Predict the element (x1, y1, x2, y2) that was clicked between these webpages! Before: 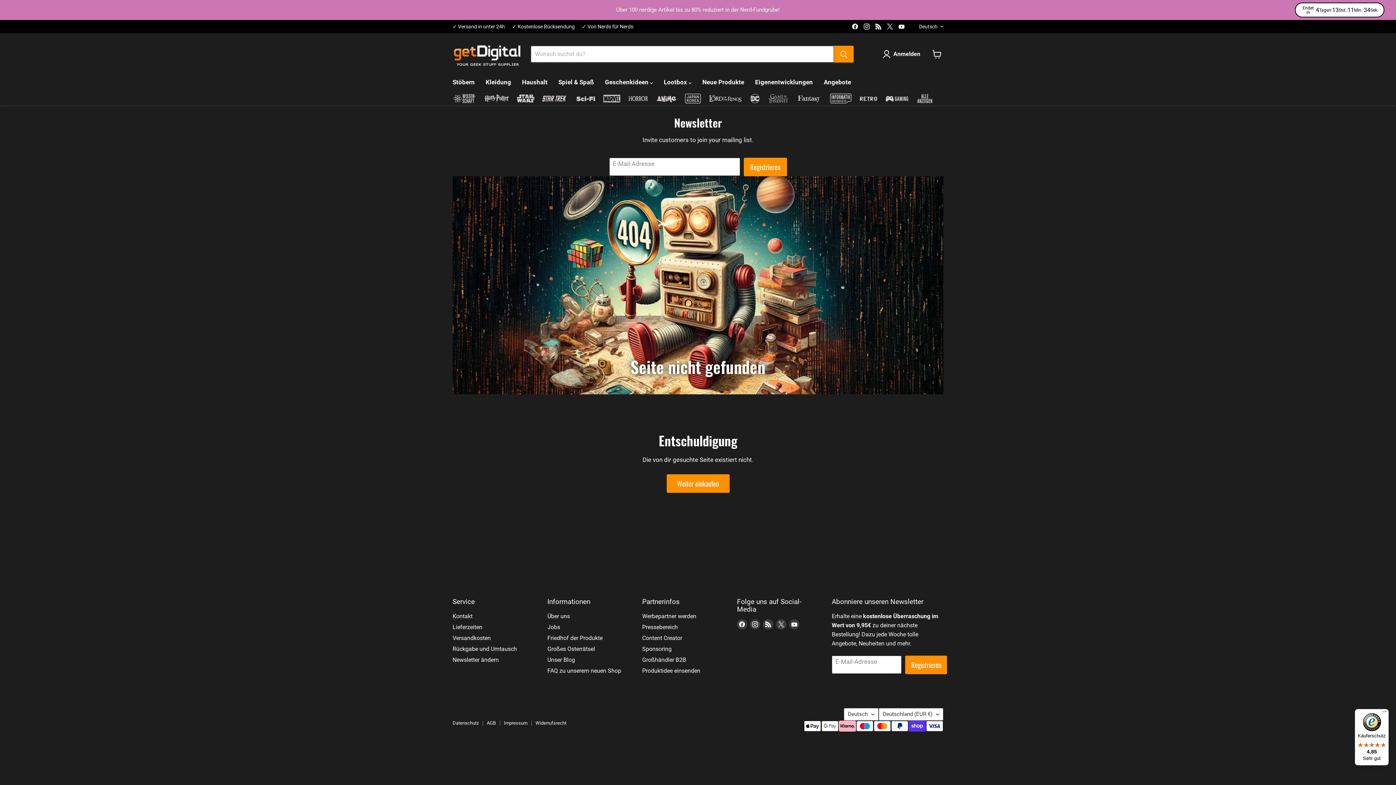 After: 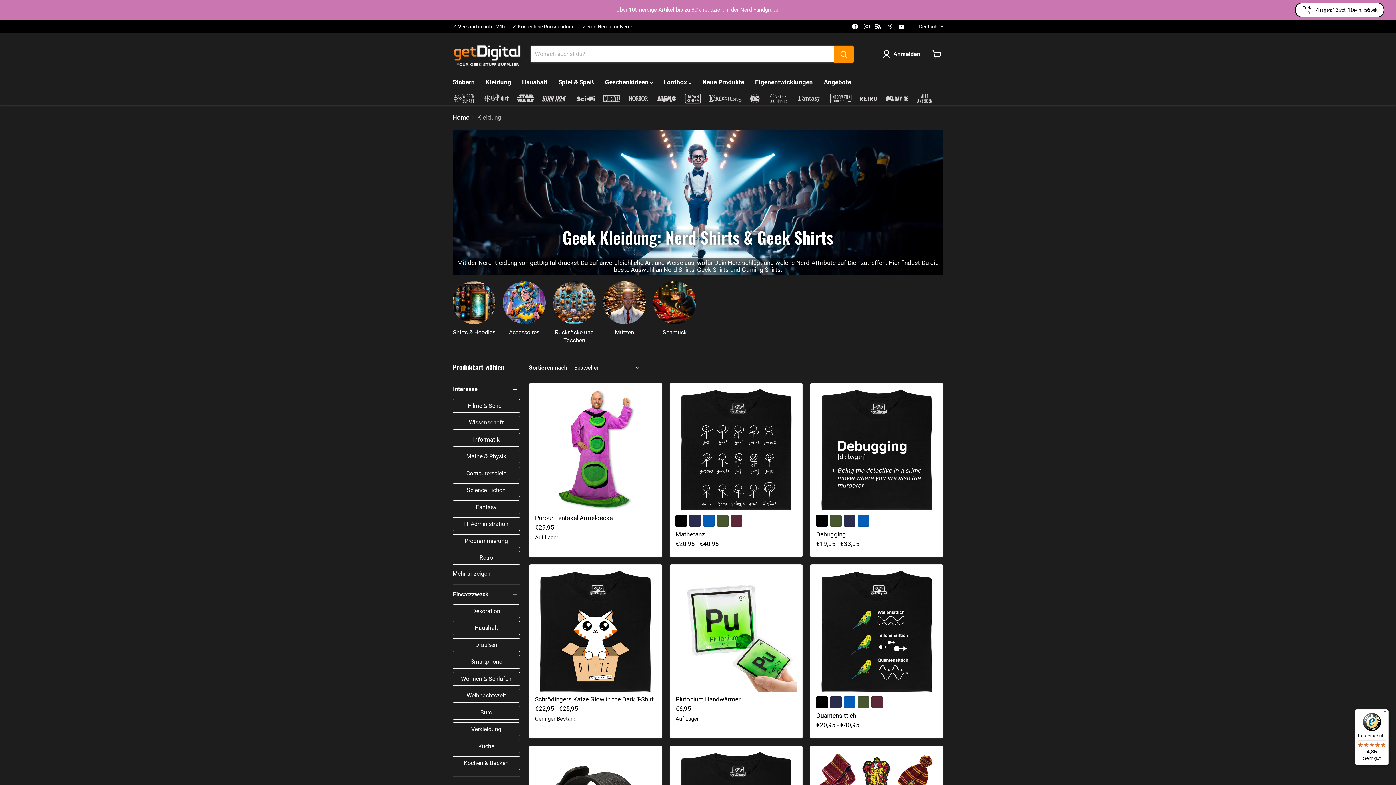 Action: bbox: (480, 74, 516, 90) label: Kleidung